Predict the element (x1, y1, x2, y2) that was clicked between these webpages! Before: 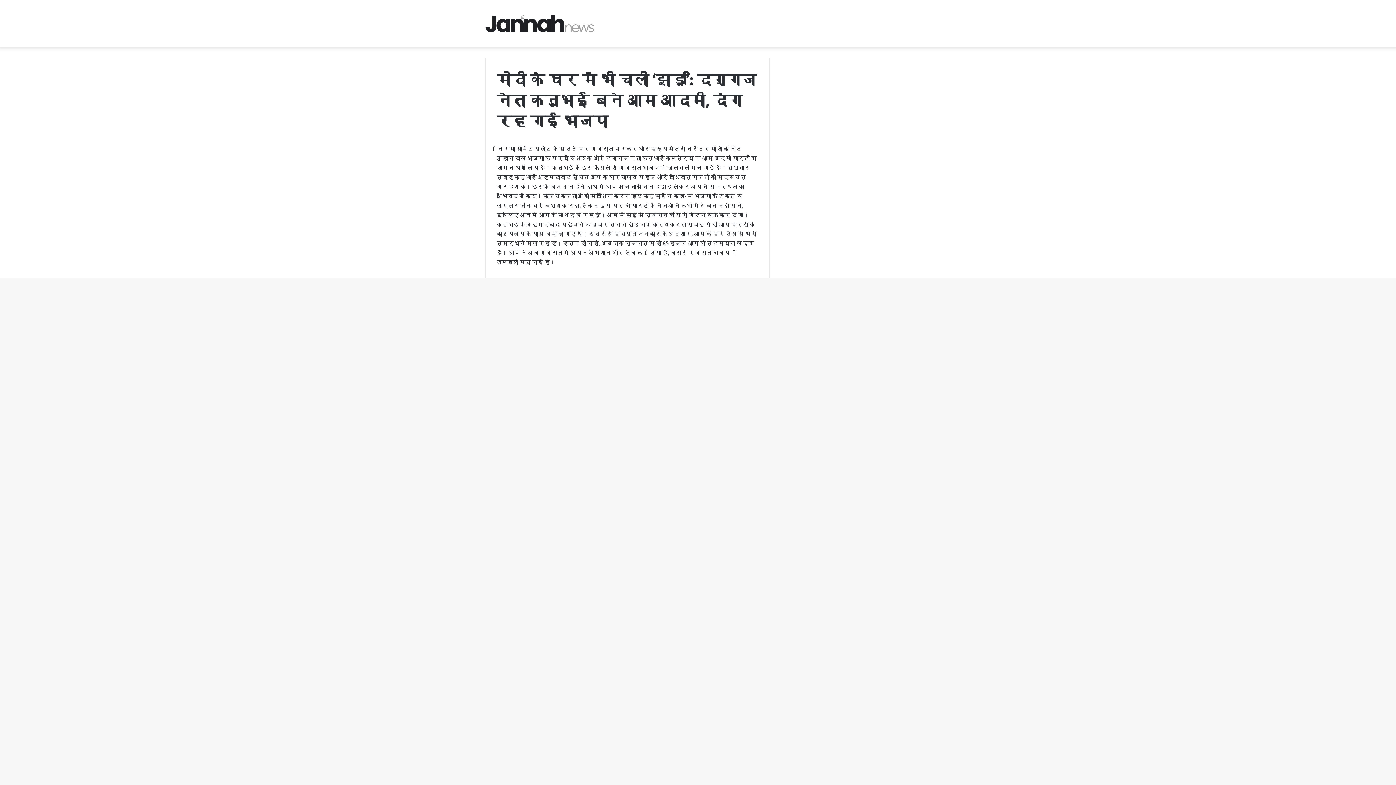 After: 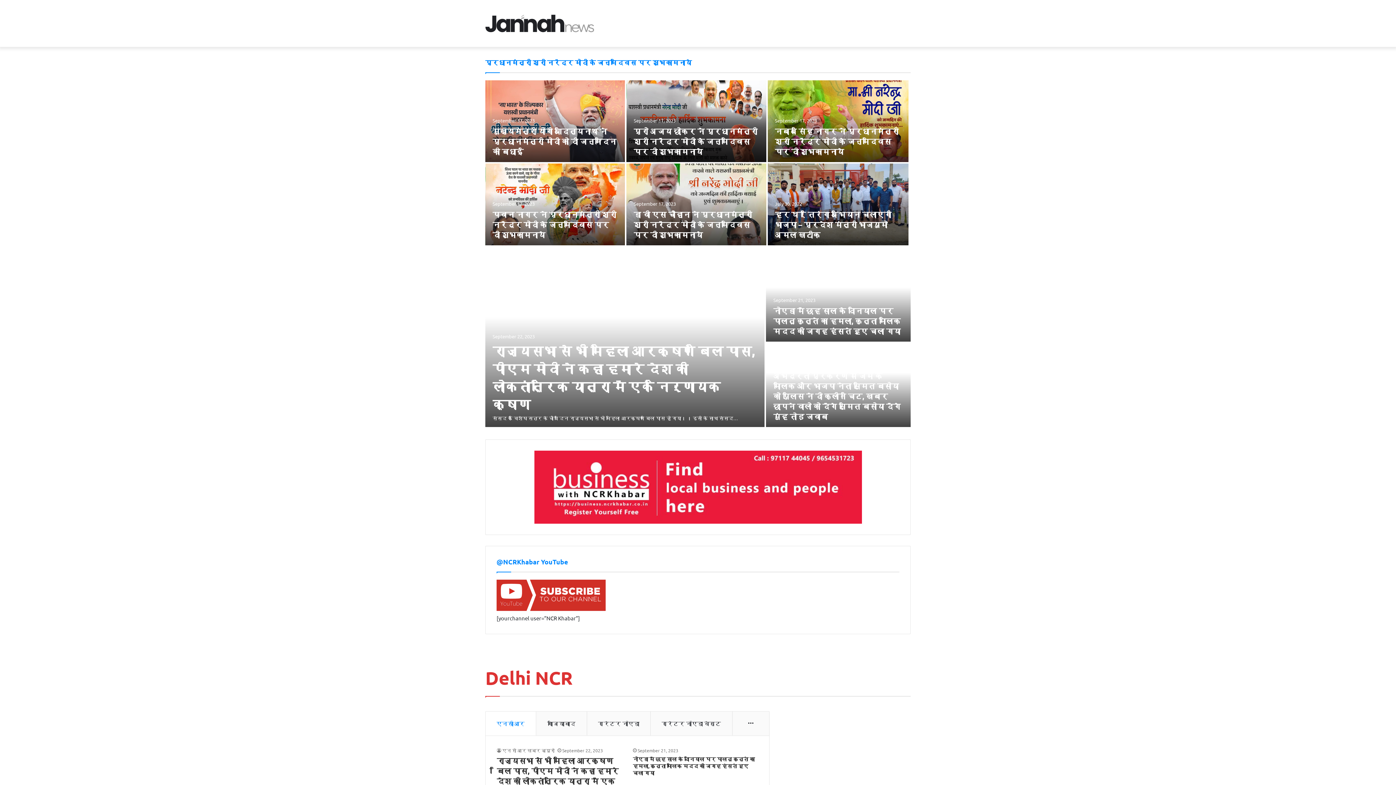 Action: bbox: (485, 14, 594, 32)